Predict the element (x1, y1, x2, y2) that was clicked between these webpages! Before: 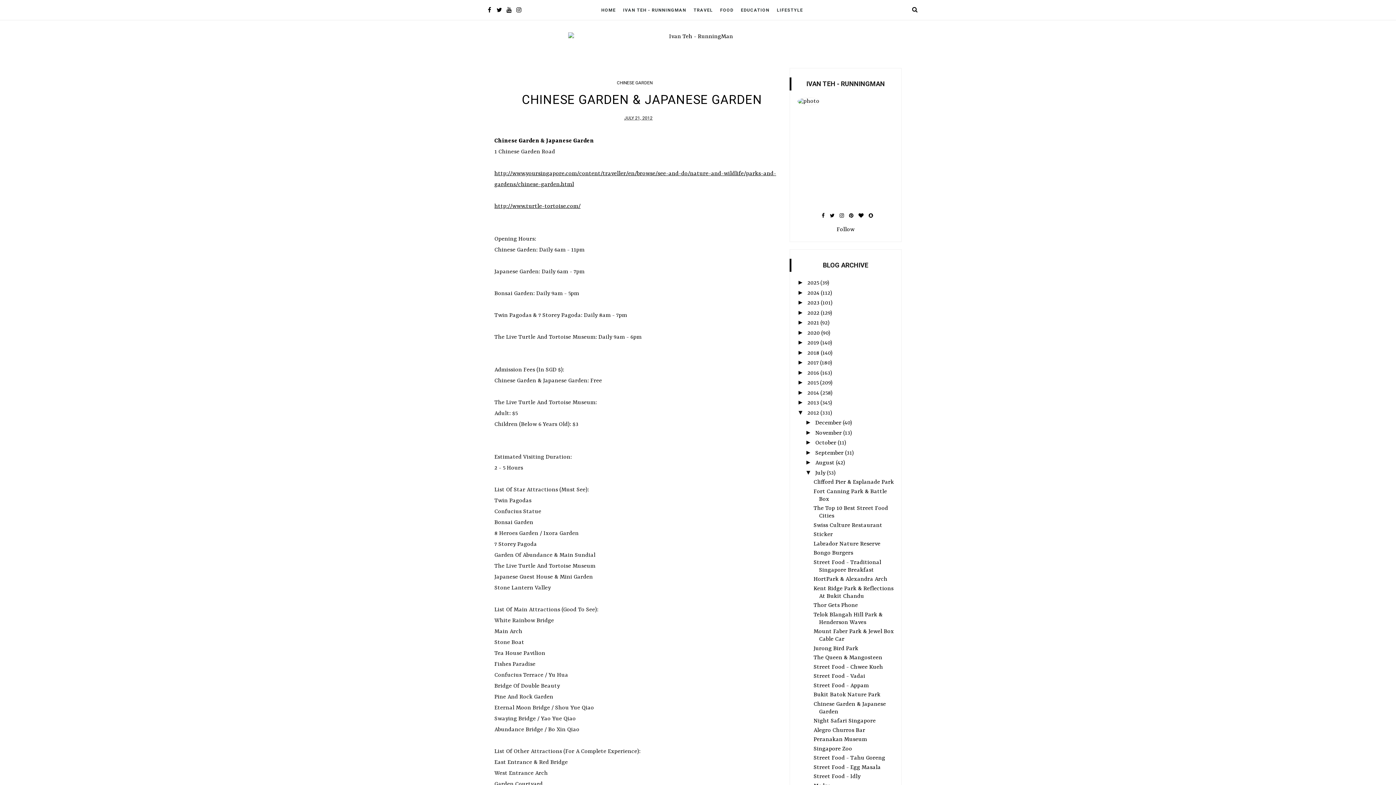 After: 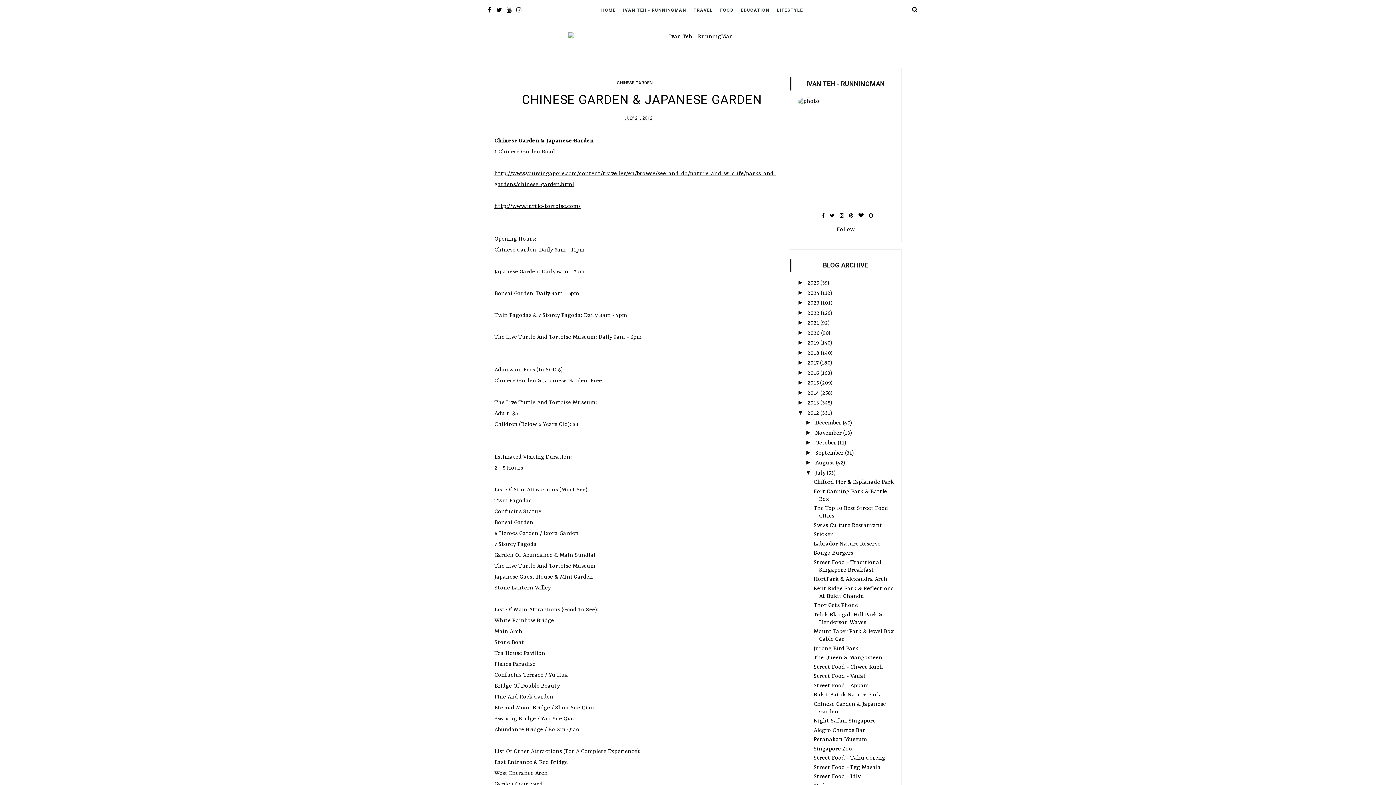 Action: bbox: (839, 207, 844, 225)